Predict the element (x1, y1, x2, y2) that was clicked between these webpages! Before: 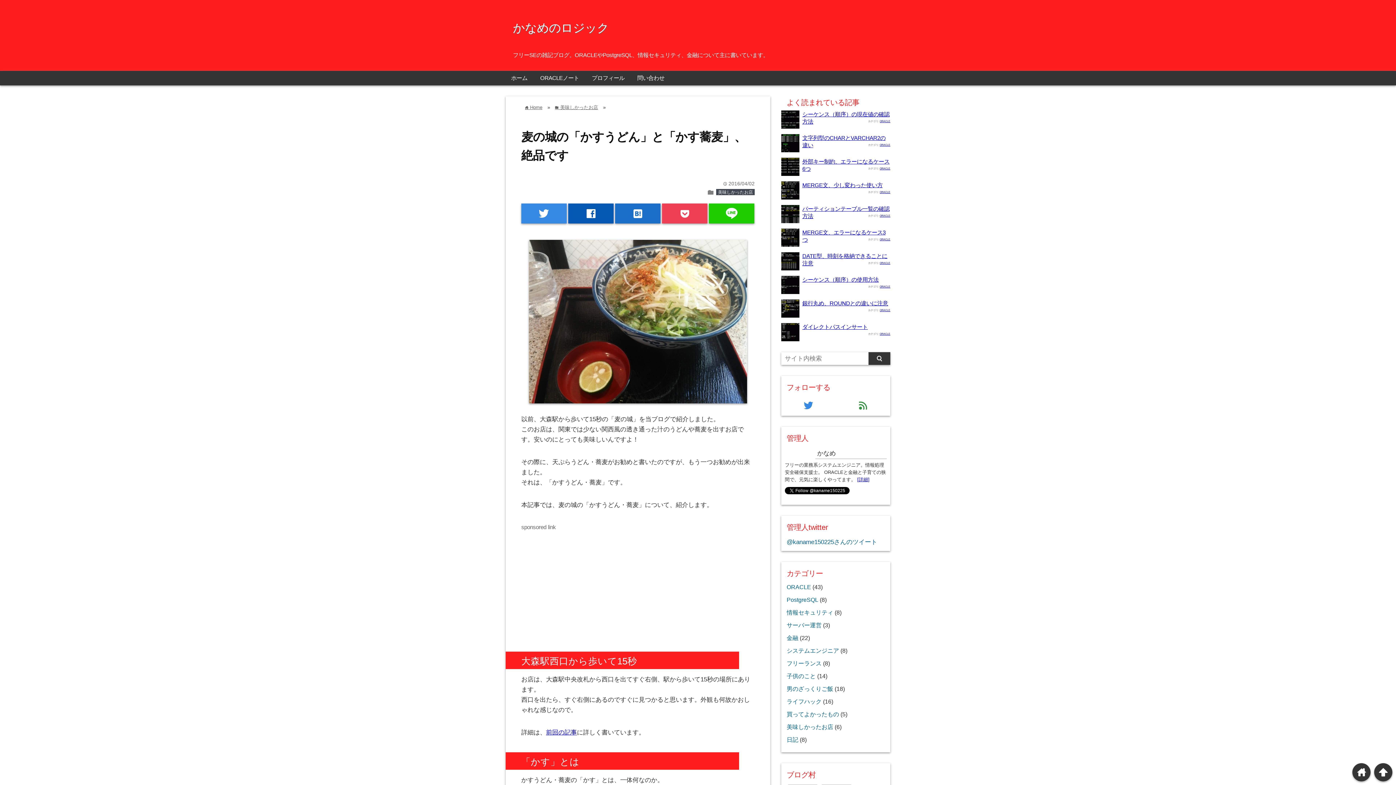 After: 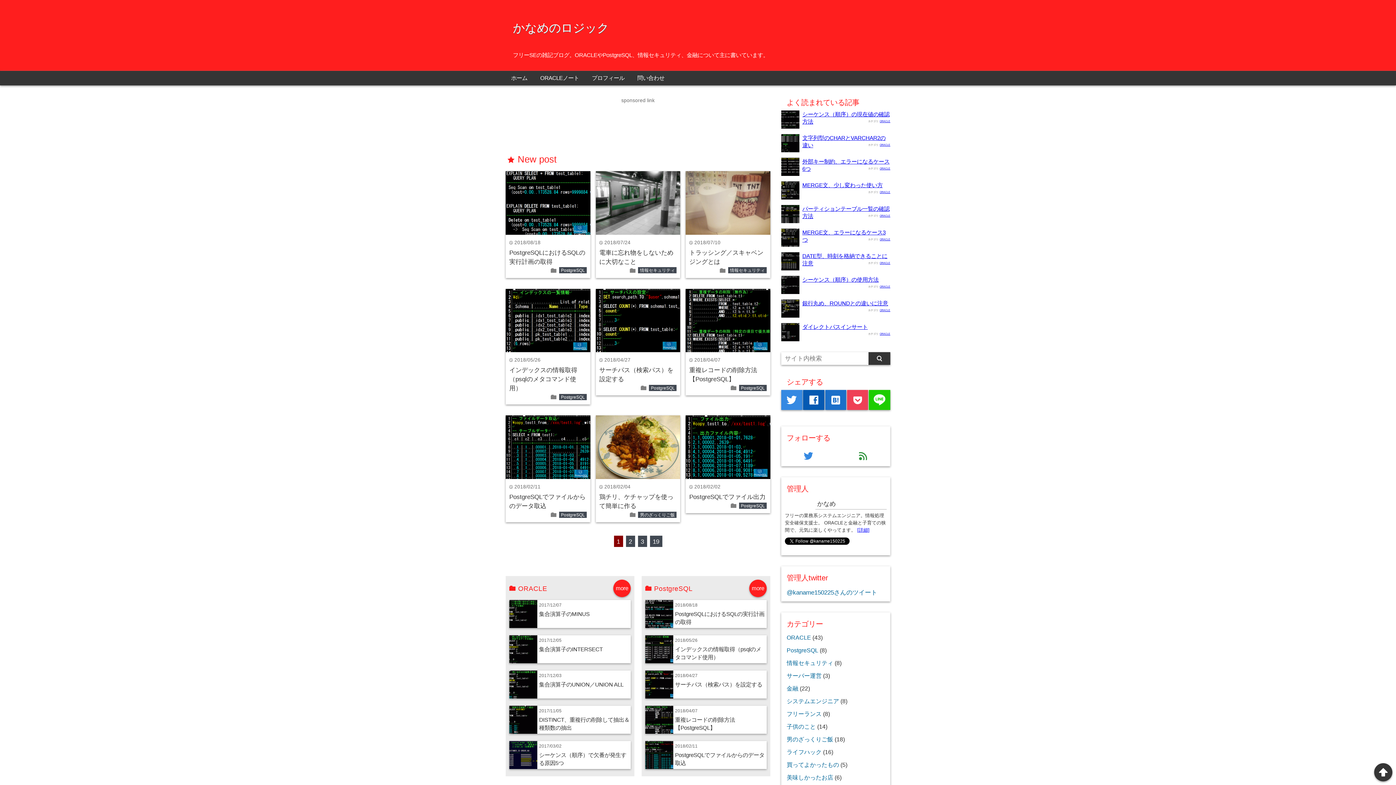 Action: bbox: (505, 70, 533, 85) label: ホーム